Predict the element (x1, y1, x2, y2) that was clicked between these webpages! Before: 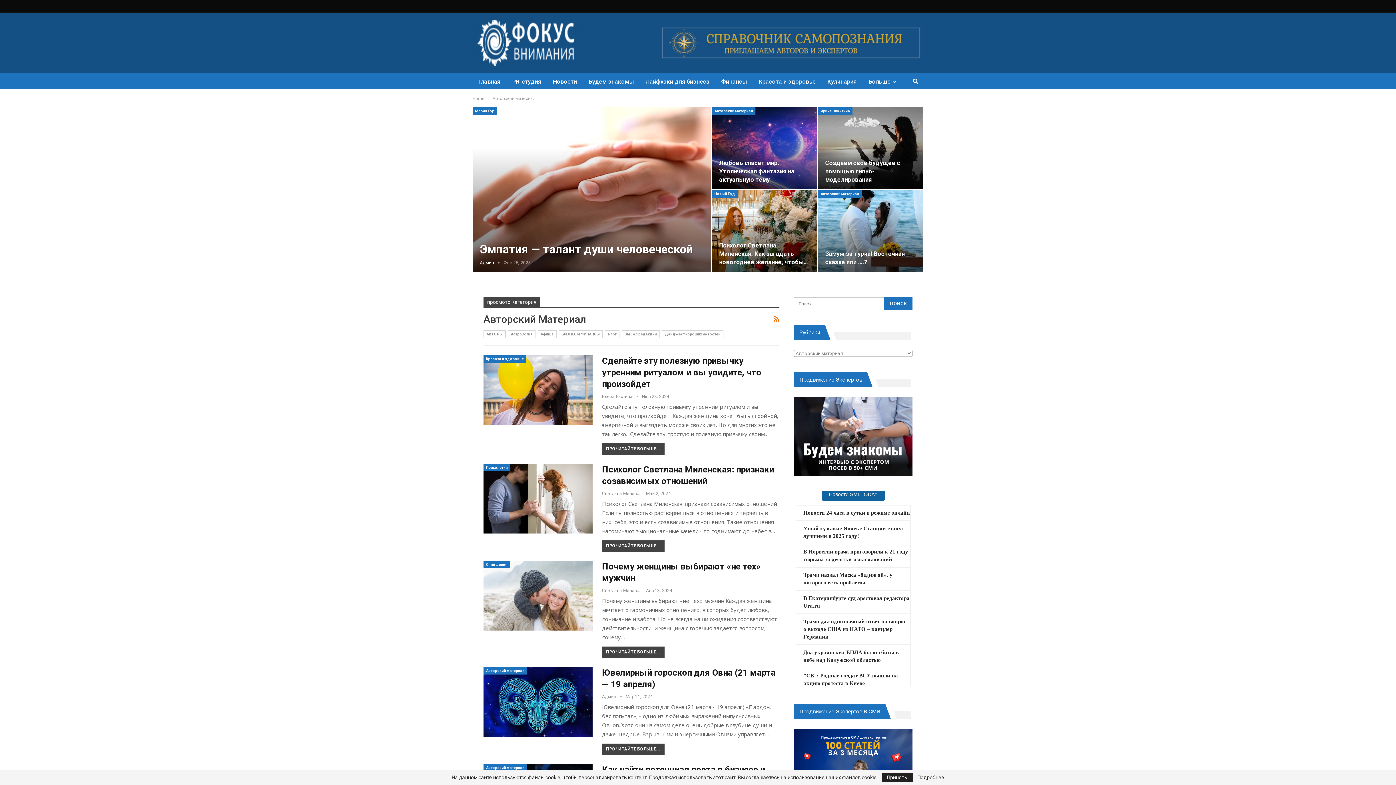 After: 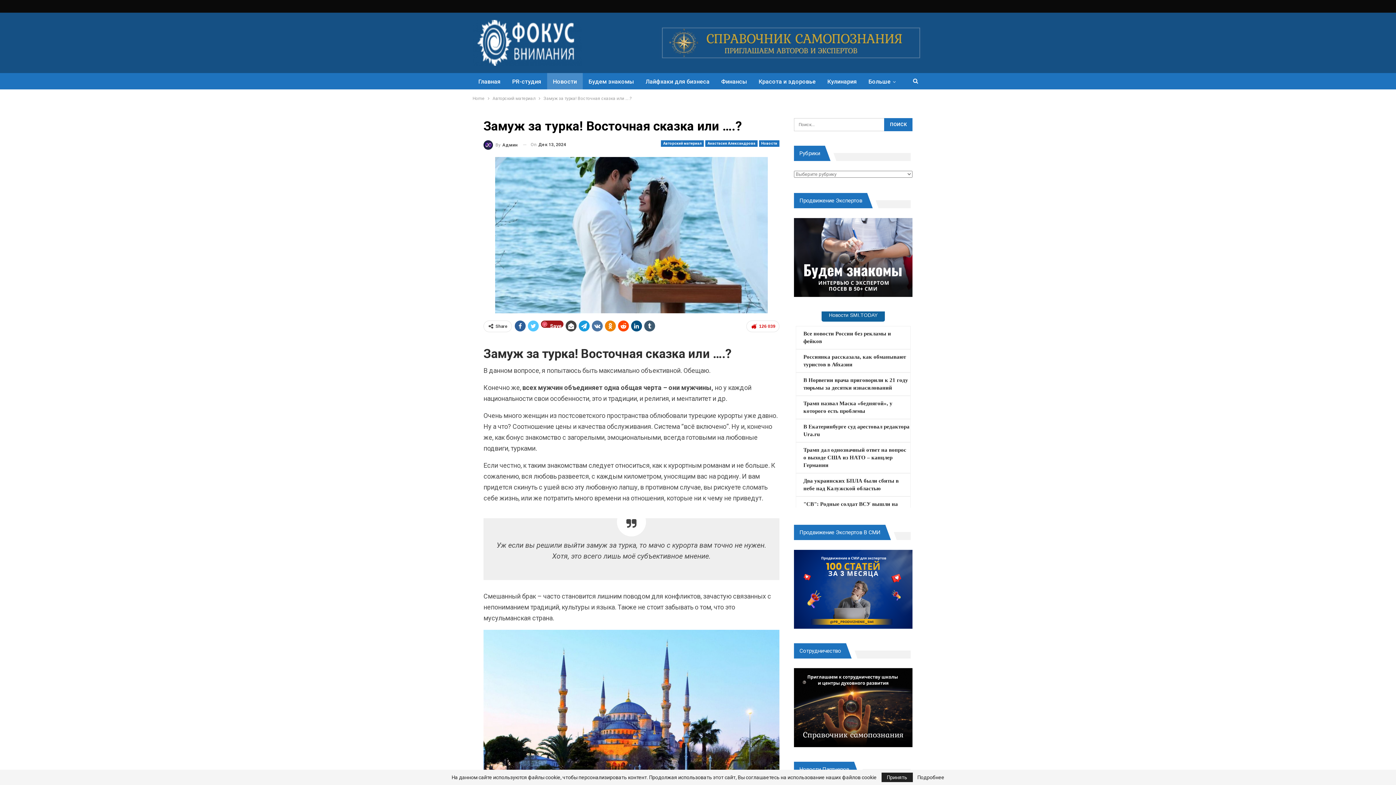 Action: bbox: (817, 189, 924, 272)